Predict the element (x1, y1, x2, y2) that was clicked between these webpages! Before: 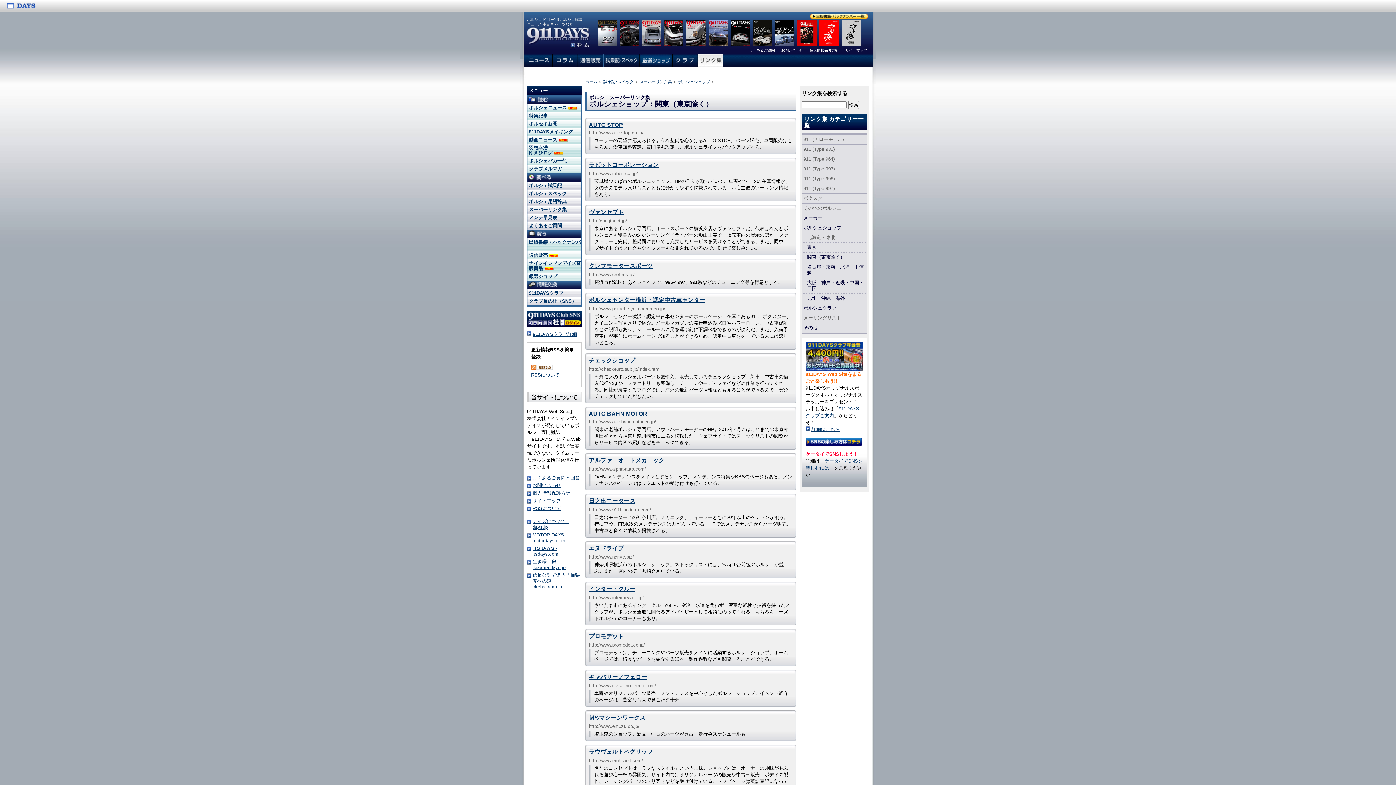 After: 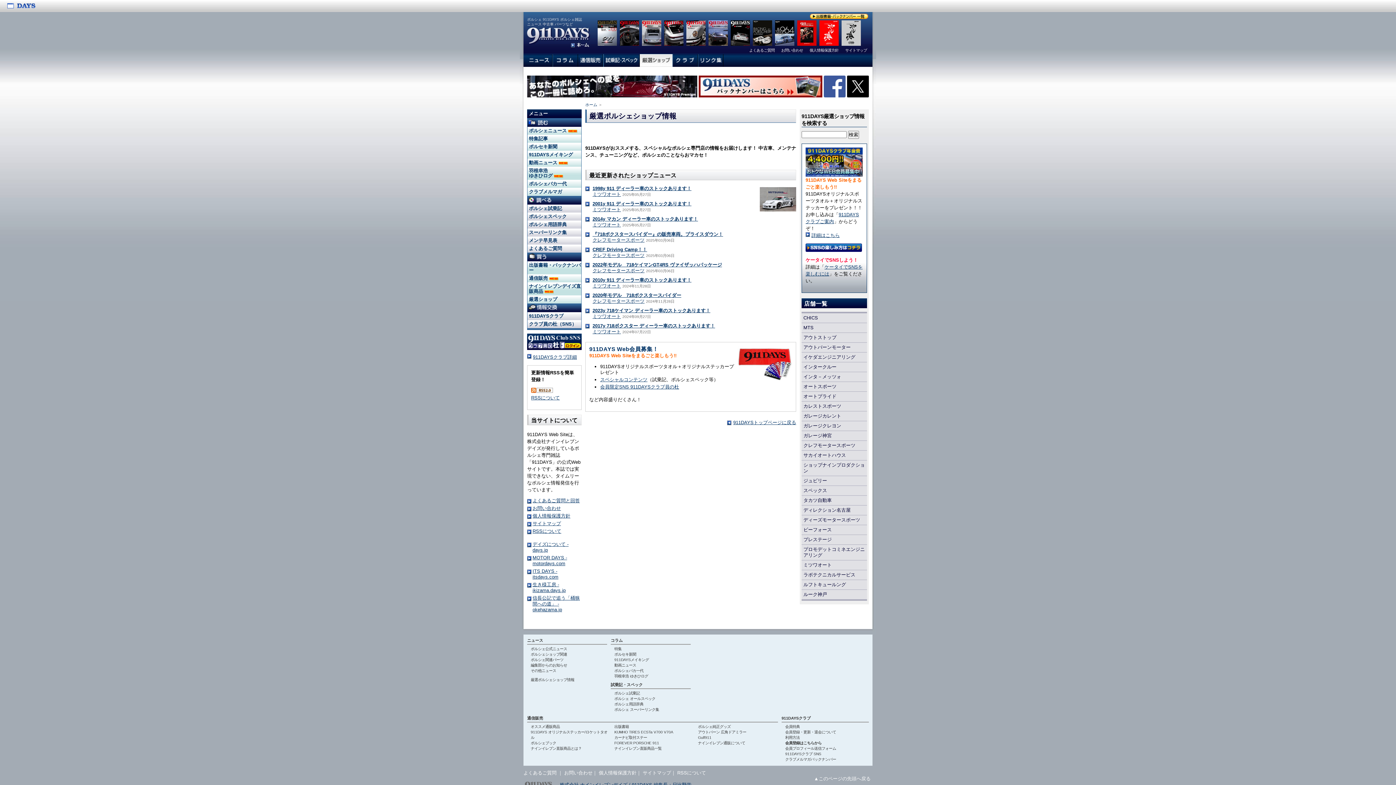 Action: bbox: (527, 272, 581, 280) label: 厳選ショップ